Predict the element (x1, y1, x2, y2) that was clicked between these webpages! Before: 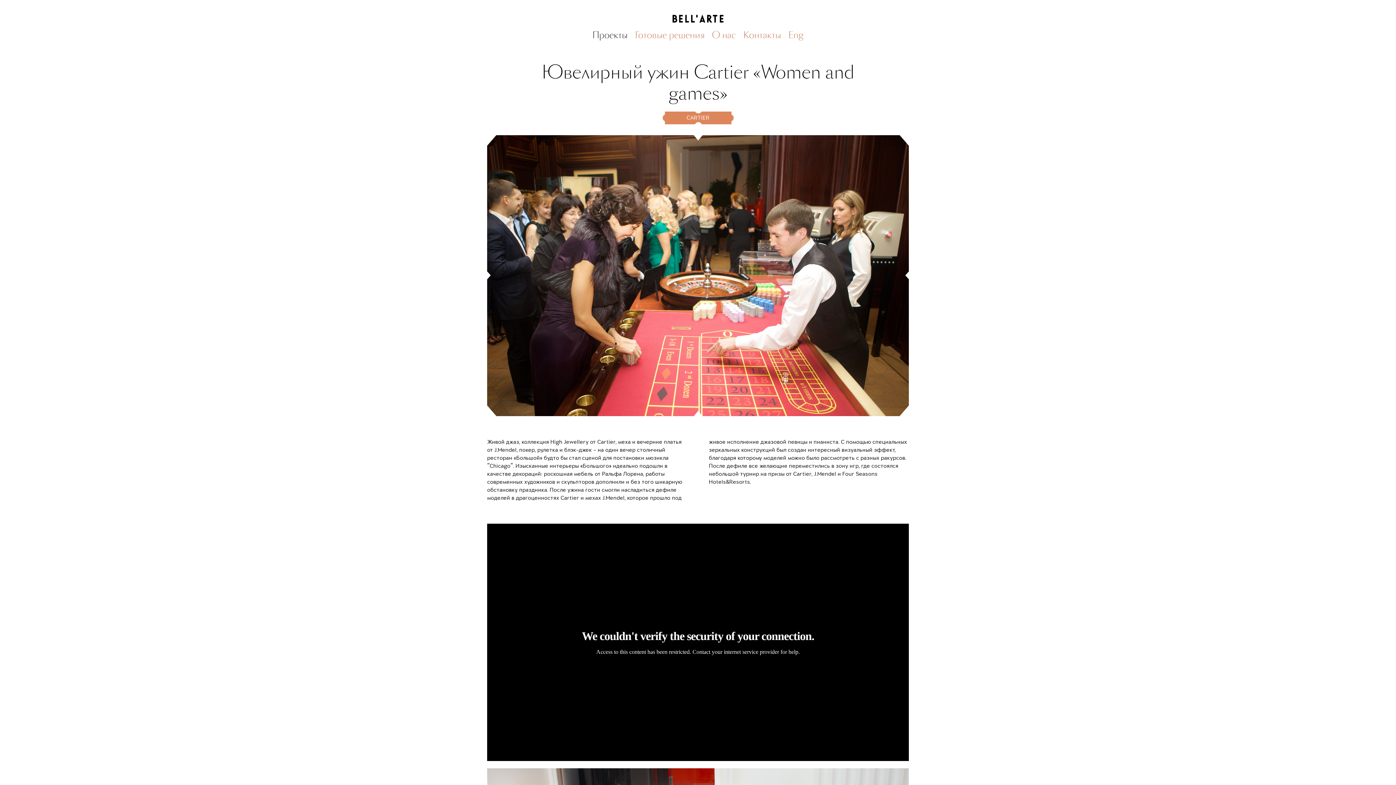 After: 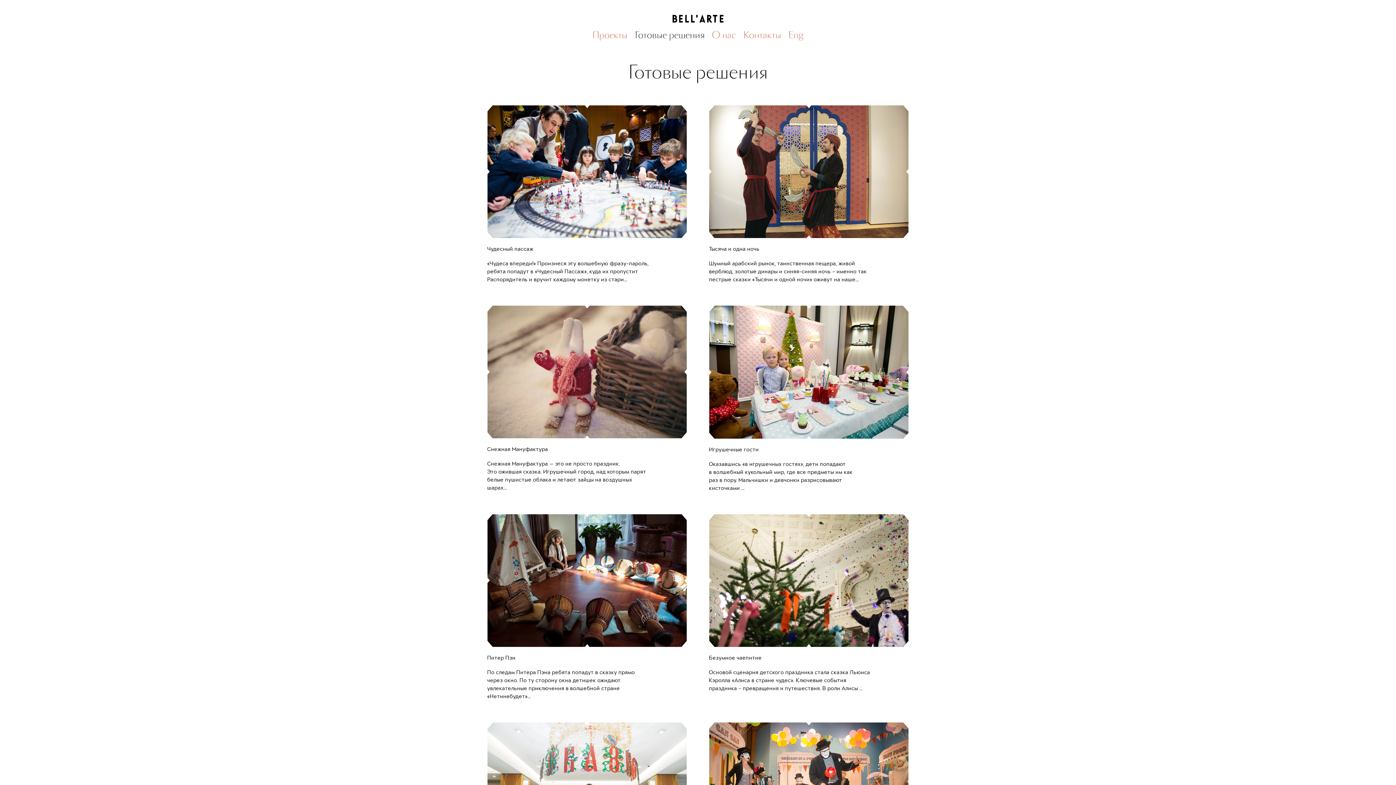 Action: label: Готовые решения bbox: (631, 29, 708, 40)